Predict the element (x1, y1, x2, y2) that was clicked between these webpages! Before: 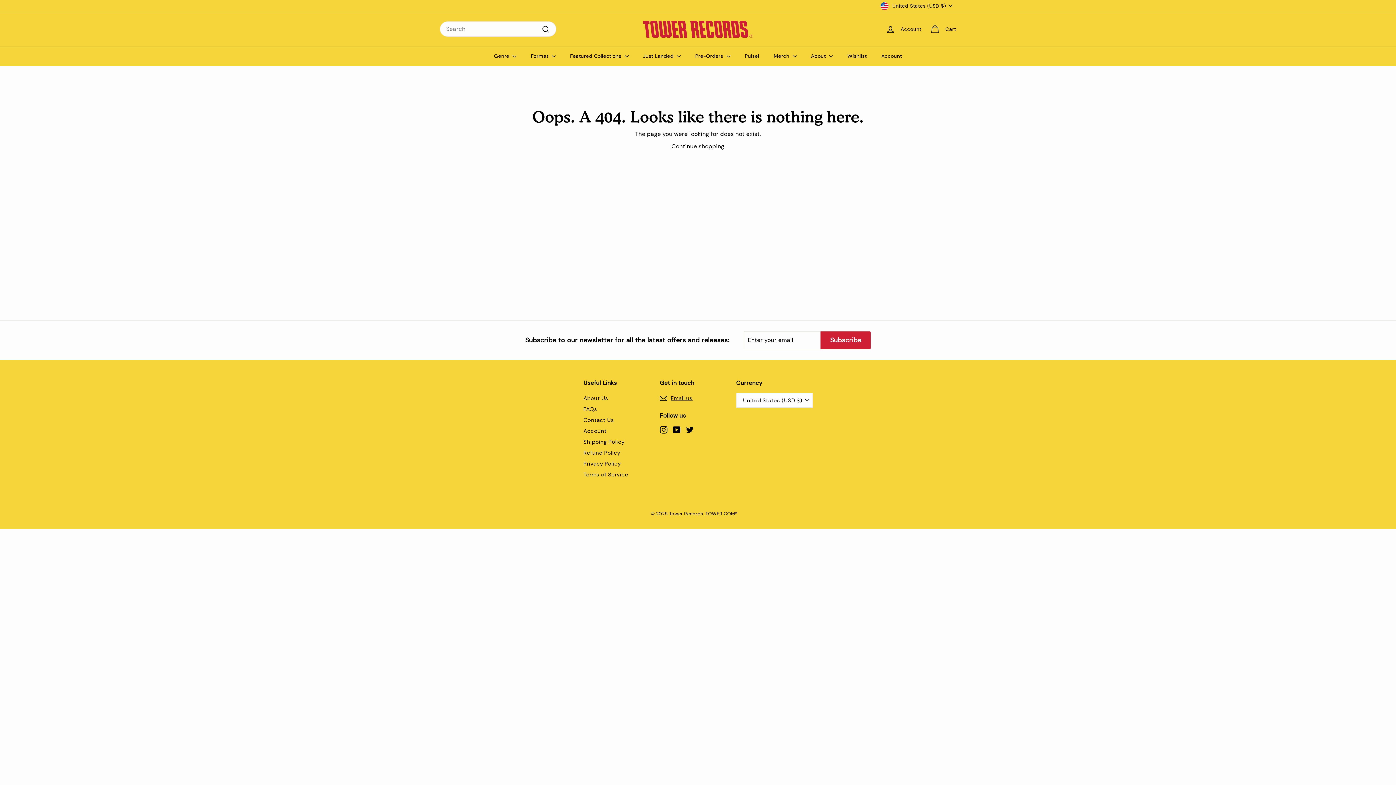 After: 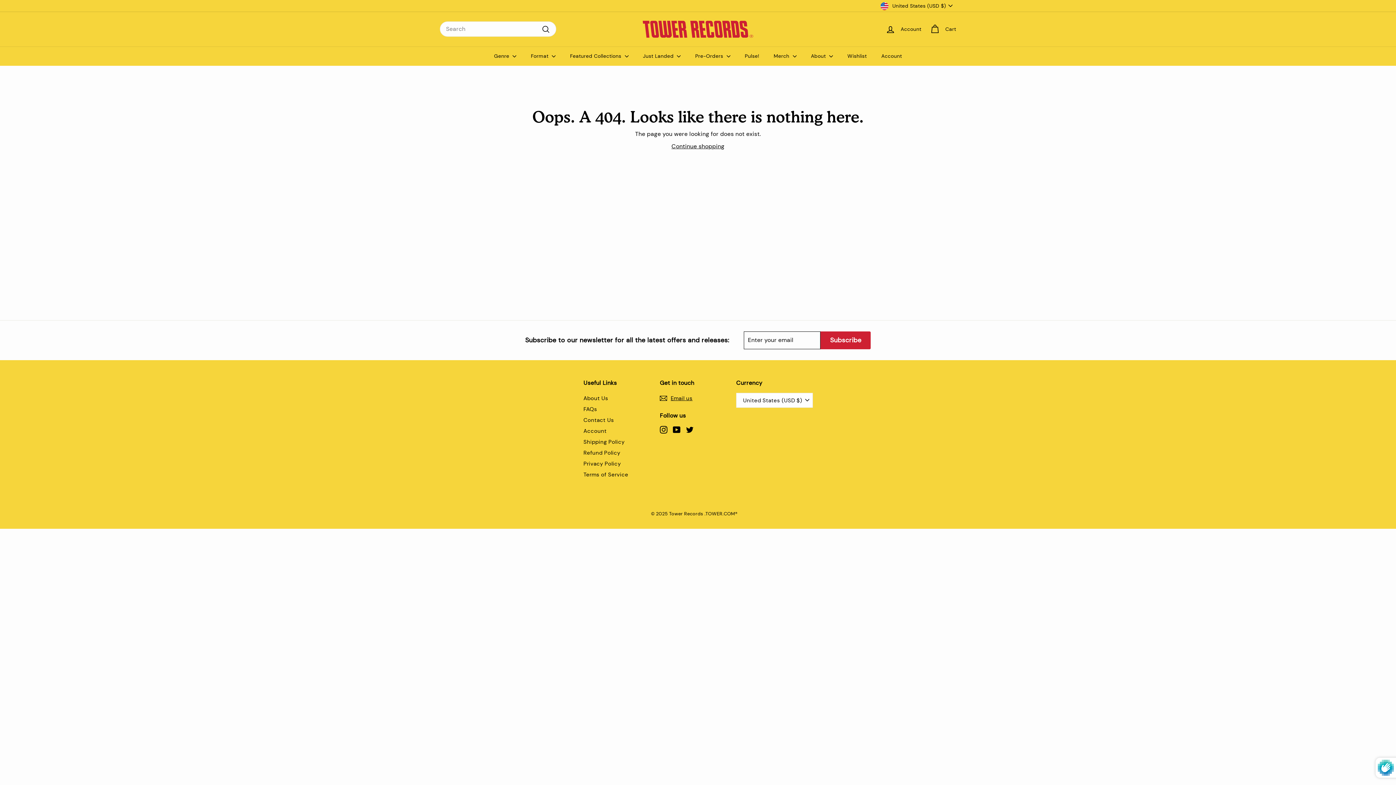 Action: label: Subscribe bbox: (820, 331, 871, 349)